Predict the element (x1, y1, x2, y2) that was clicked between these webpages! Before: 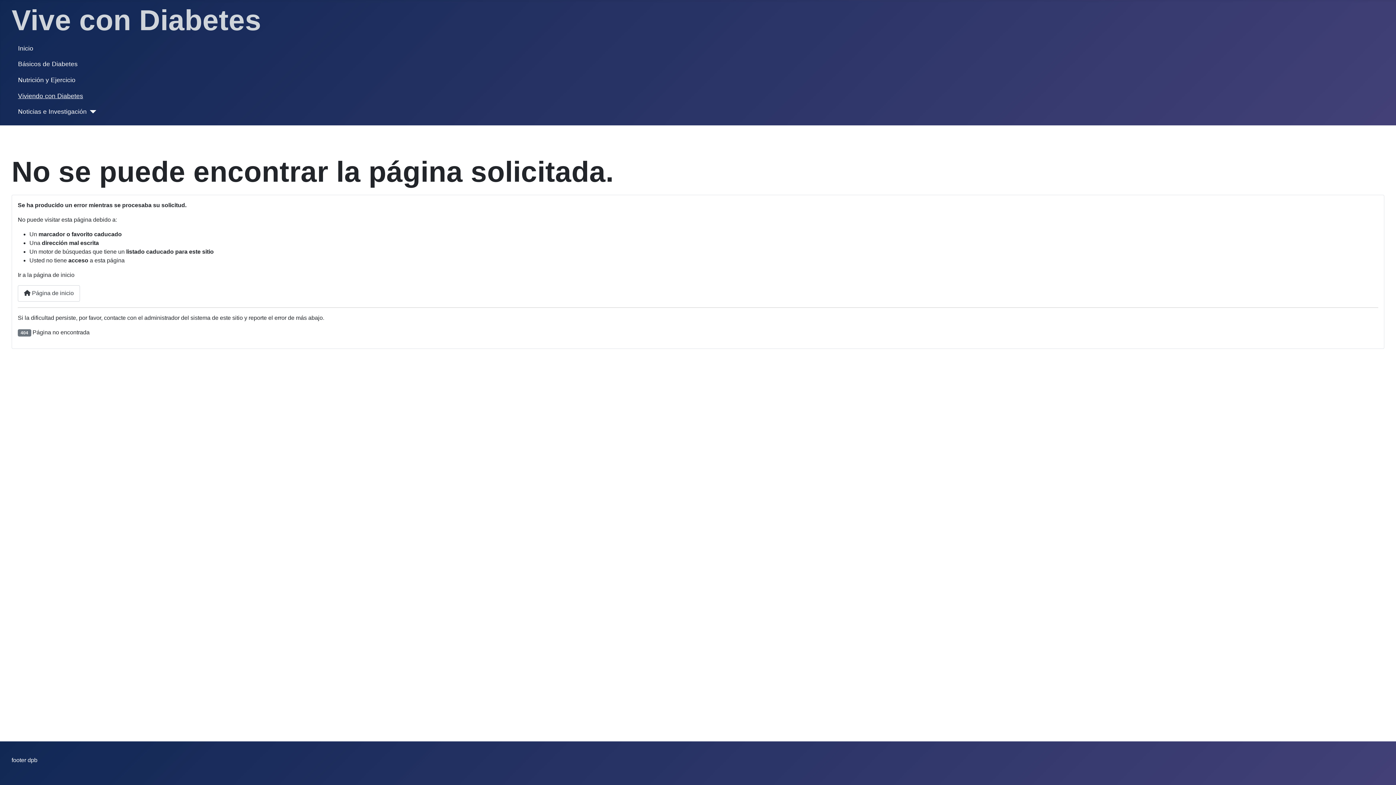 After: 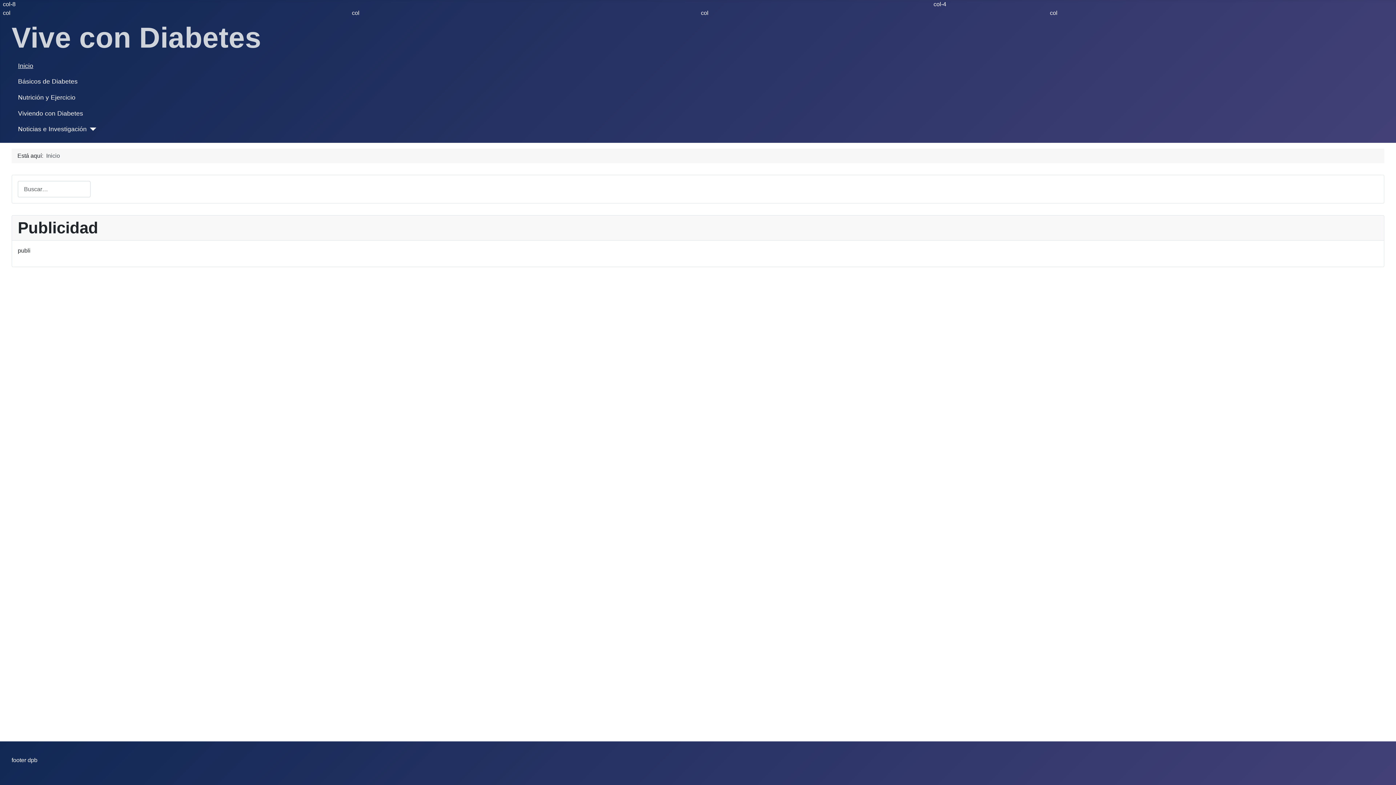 Action: bbox: (18, 43, 33, 53) label: Inicio